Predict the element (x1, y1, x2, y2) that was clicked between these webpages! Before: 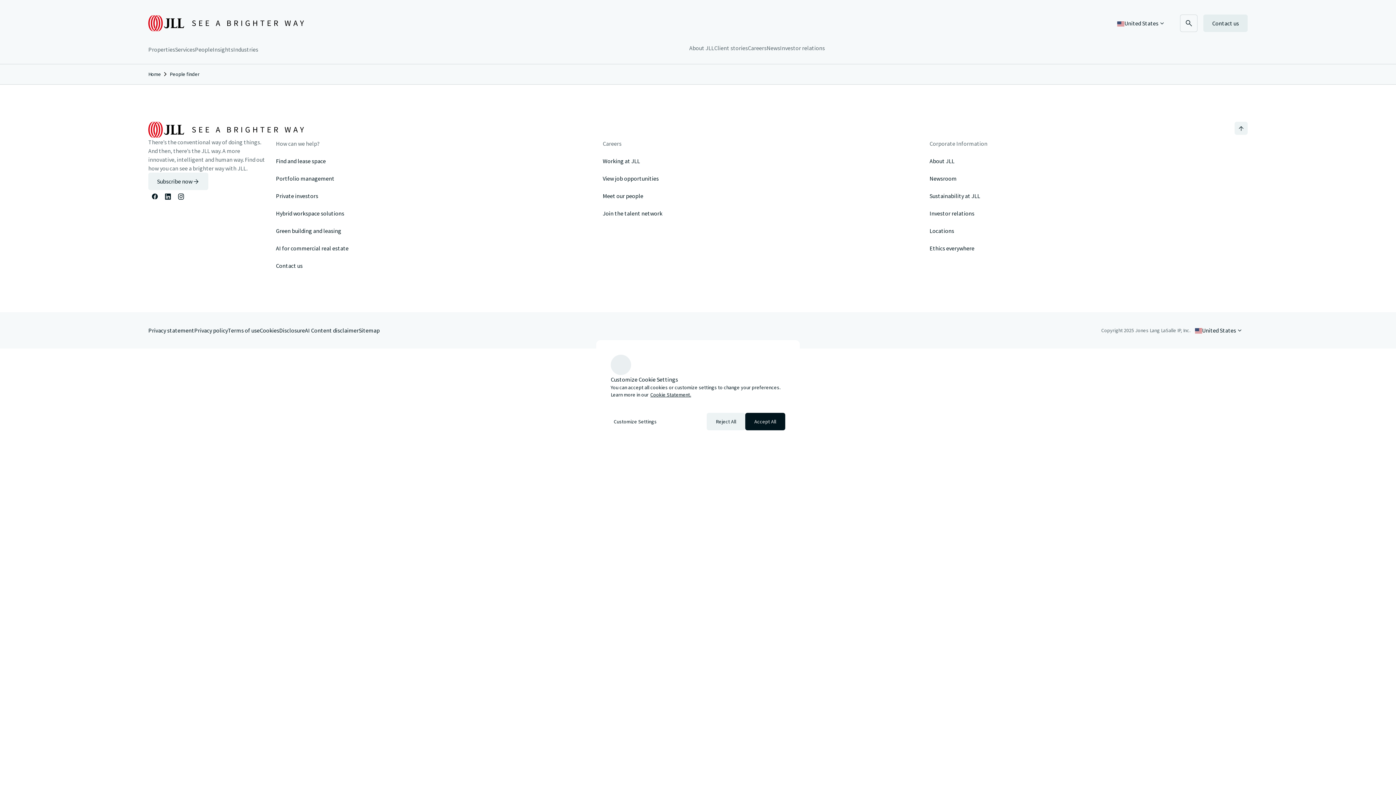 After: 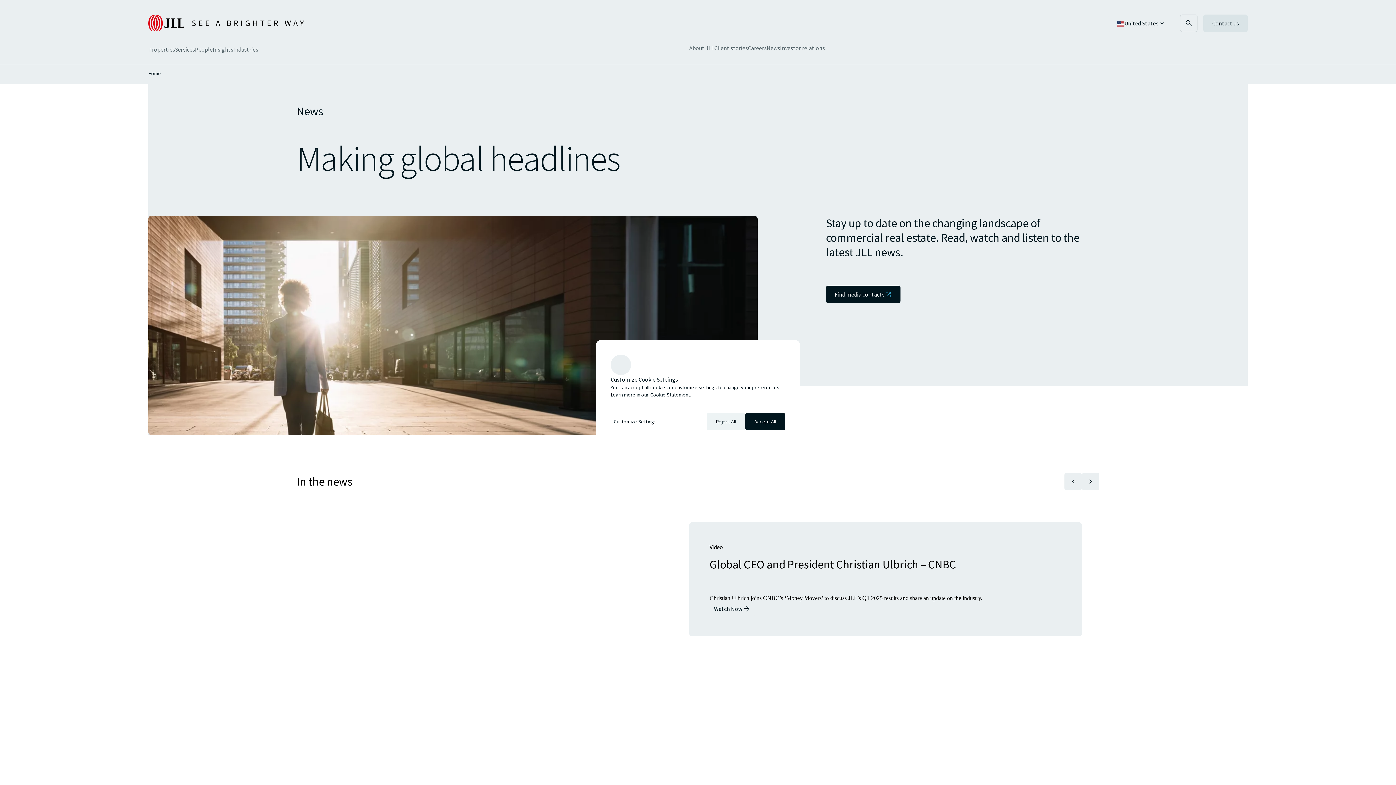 Action: label: Newsroom bbox: (921, 169, 1248, 187)